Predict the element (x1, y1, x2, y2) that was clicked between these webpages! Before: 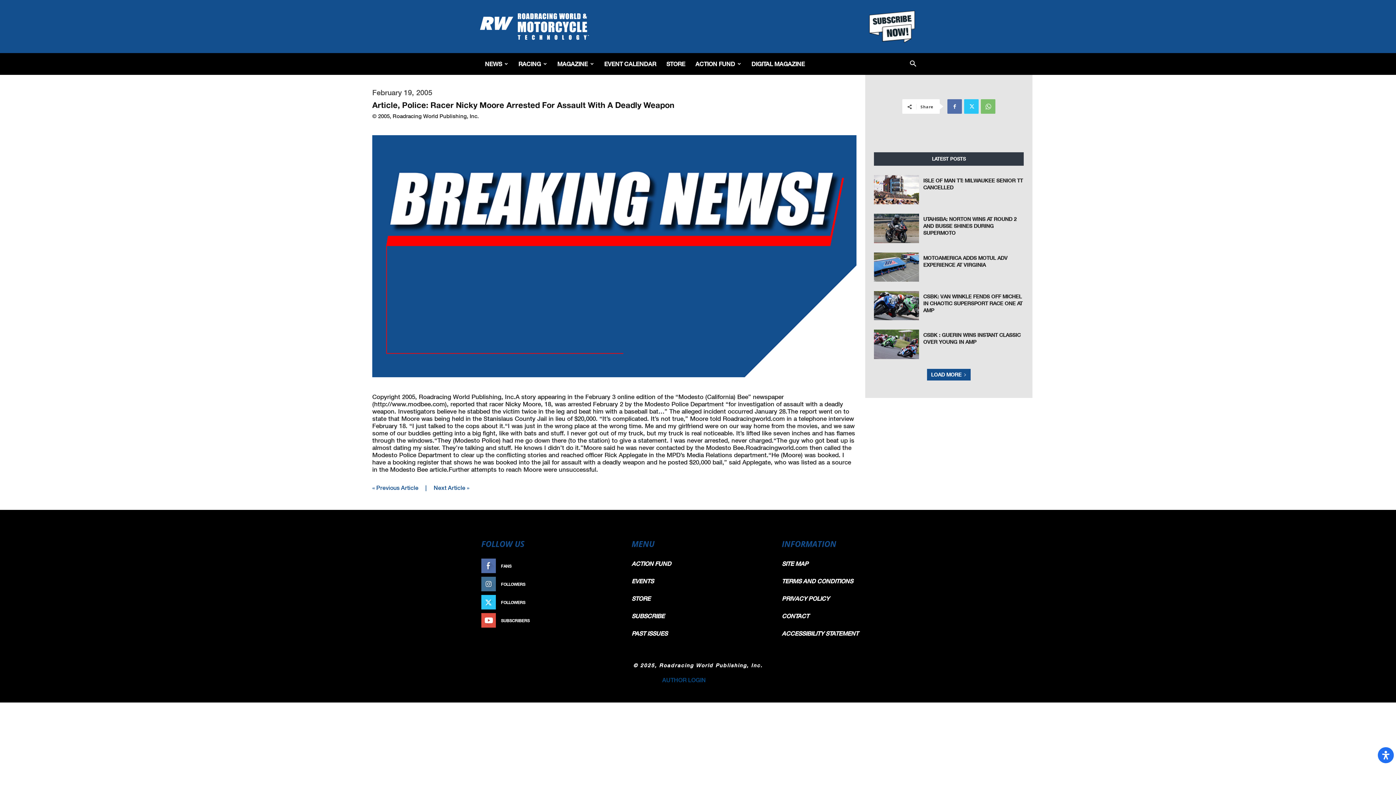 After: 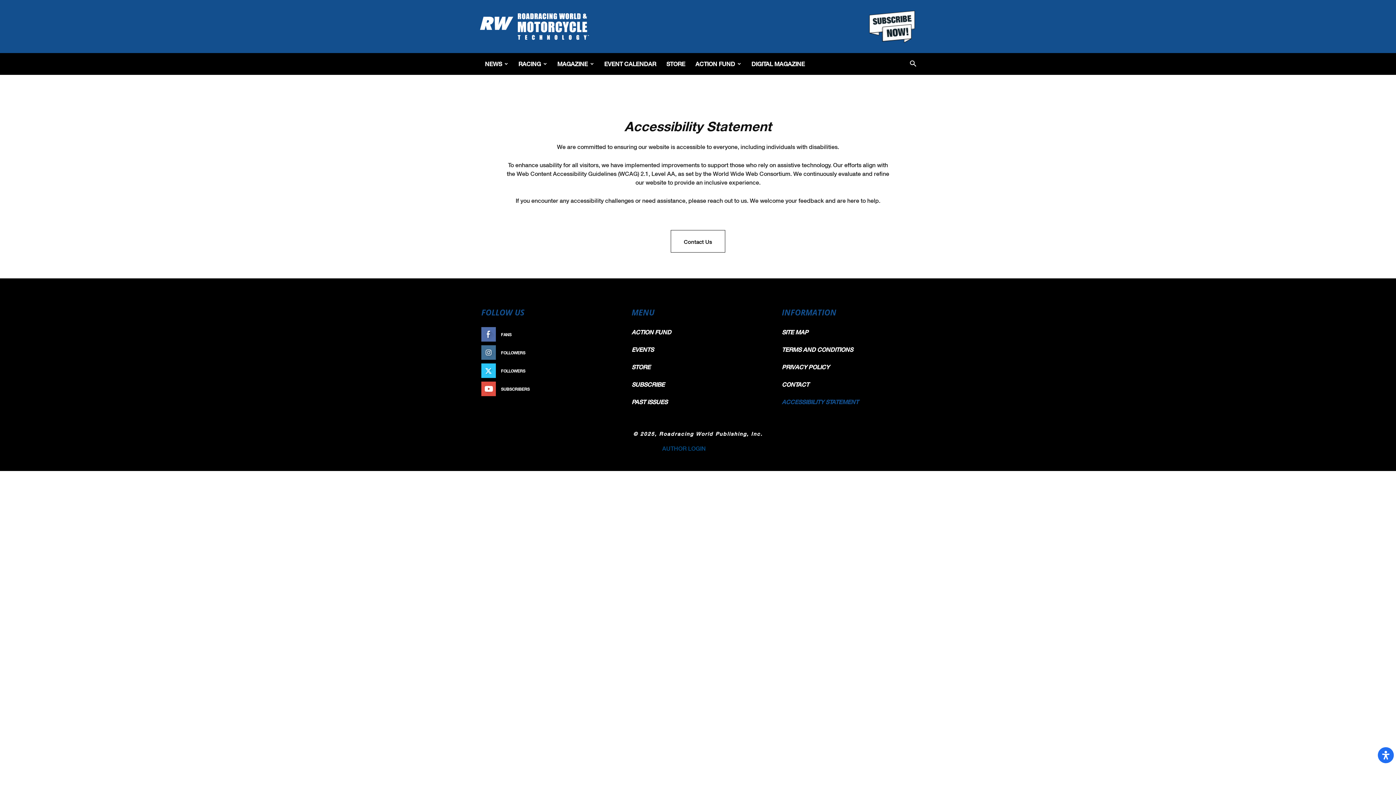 Action: label: ACCESSIBILITY STATEMENT bbox: (782, 625, 858, 642)